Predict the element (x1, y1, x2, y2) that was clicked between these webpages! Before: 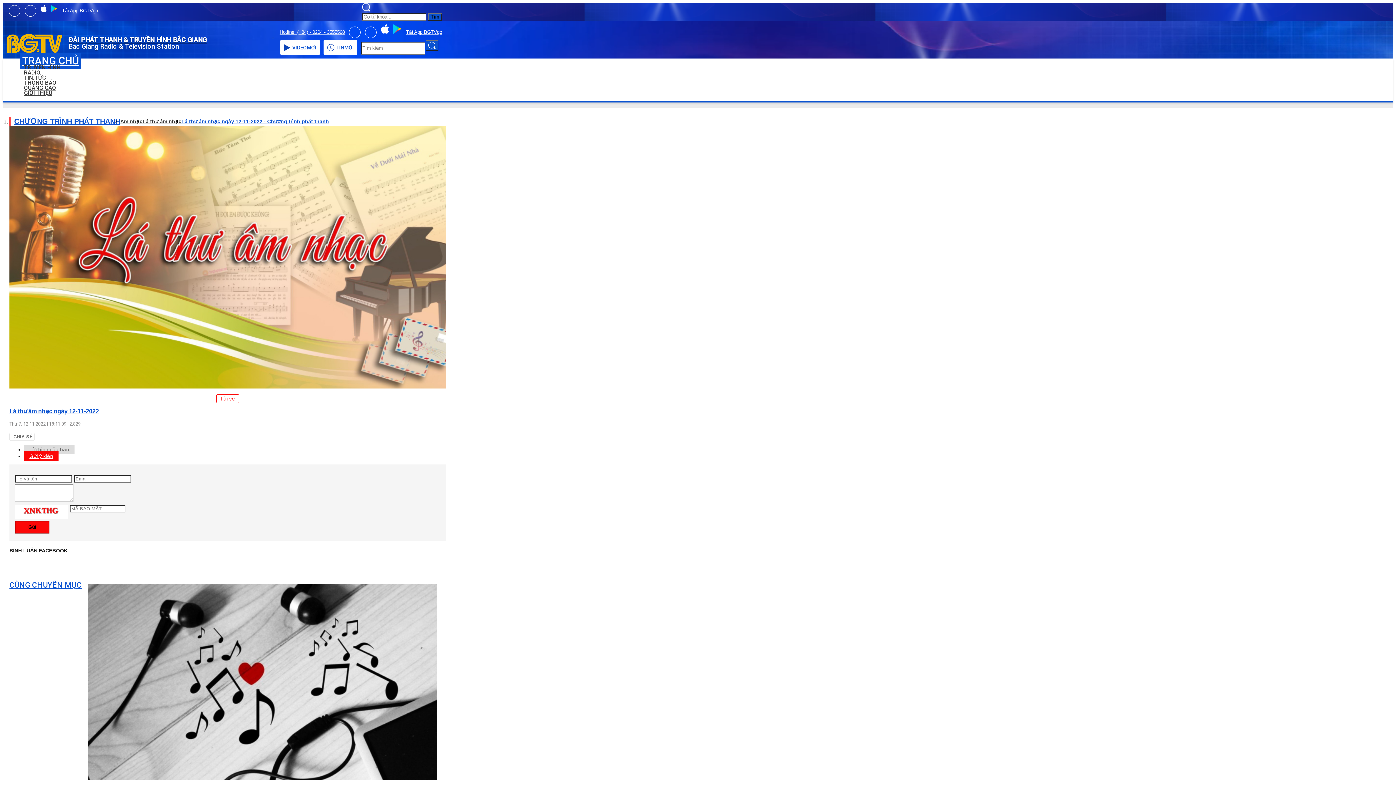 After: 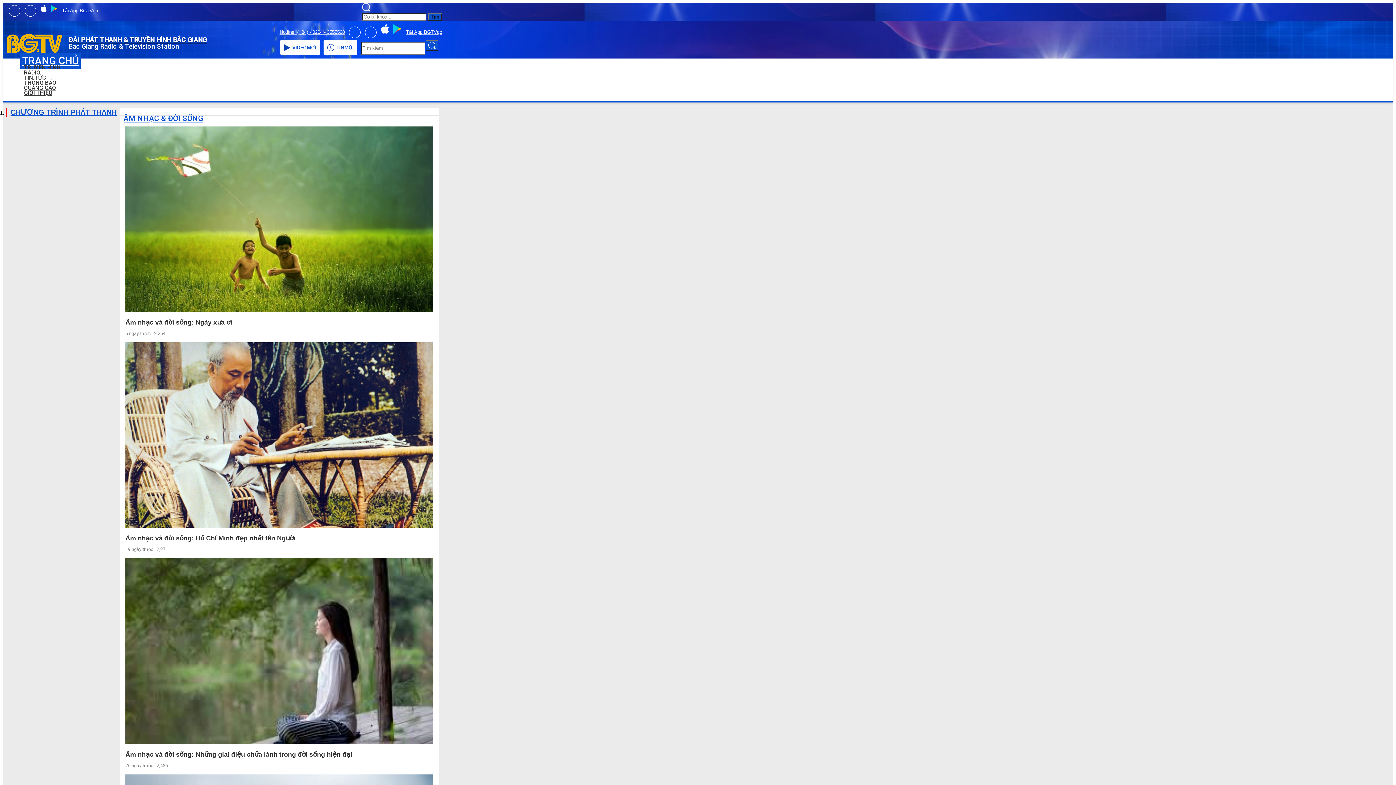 Action: bbox: (120, 117, 142, 125) label: Âm nhạc